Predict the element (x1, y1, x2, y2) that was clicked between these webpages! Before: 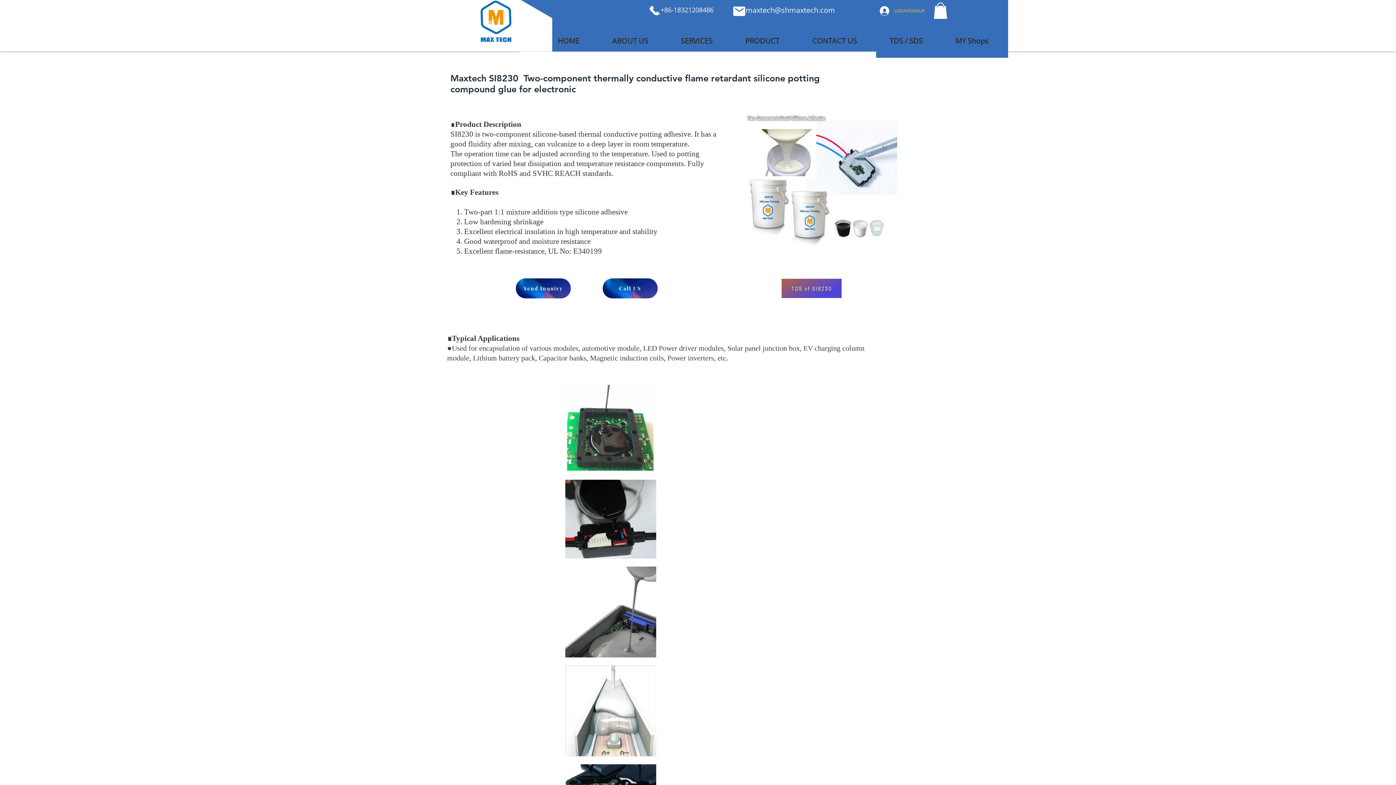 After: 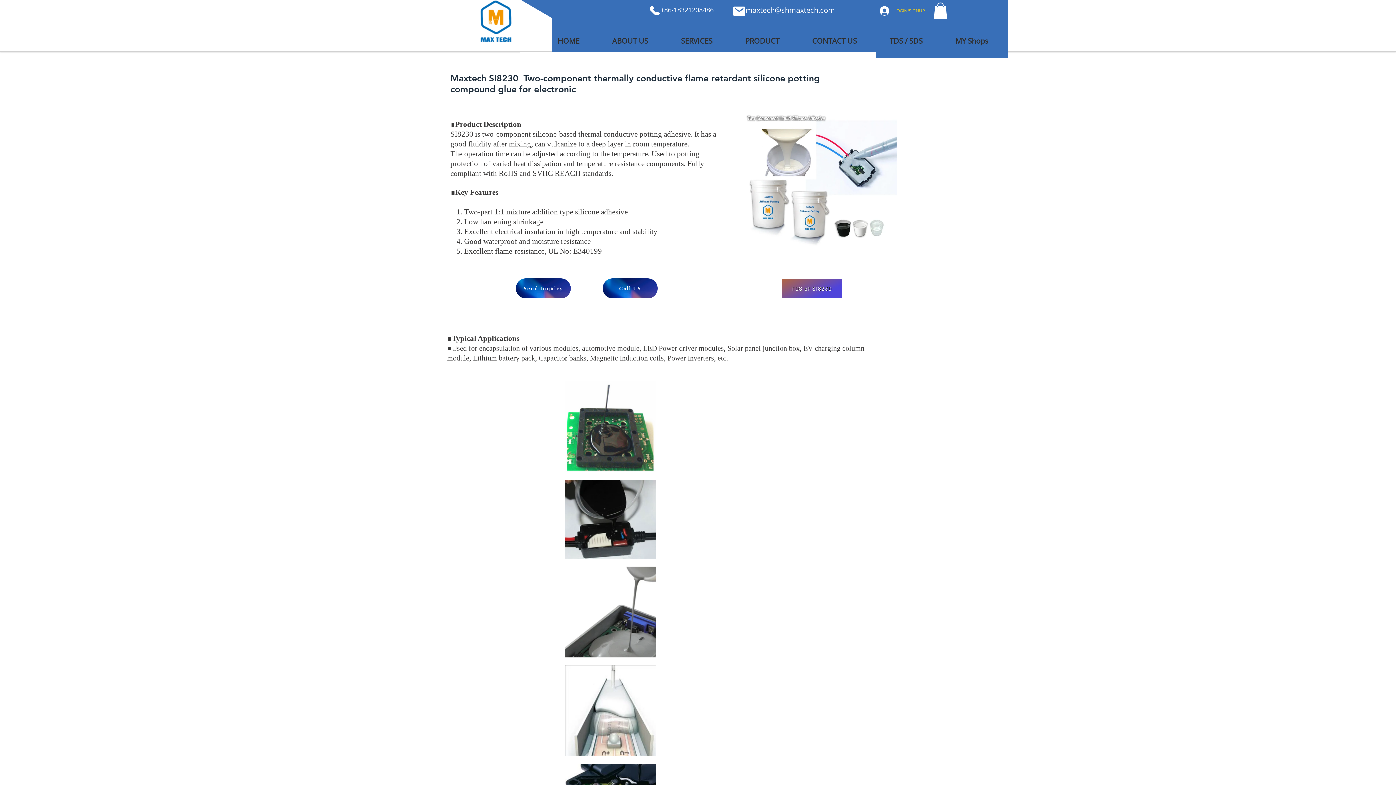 Action: bbox: (565, 654, 656, 658)